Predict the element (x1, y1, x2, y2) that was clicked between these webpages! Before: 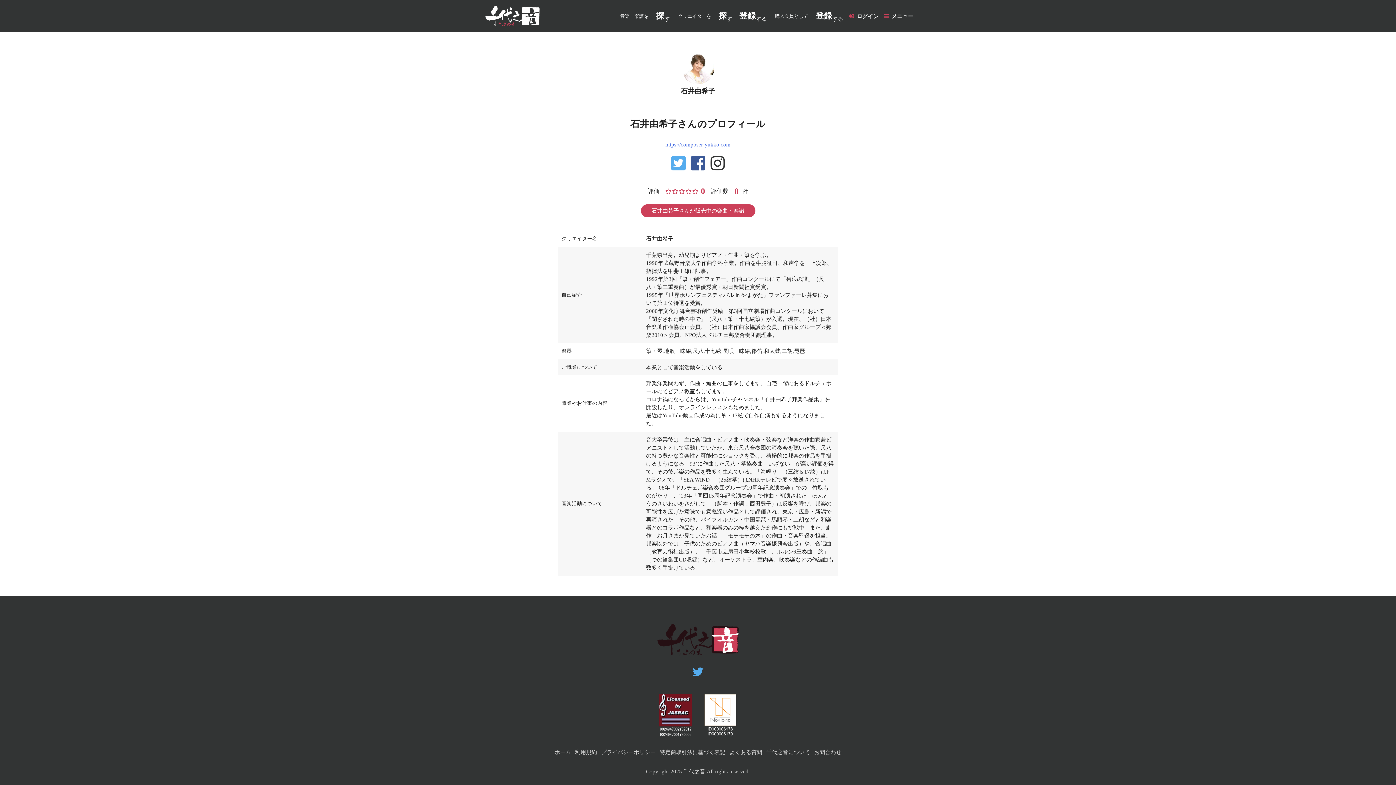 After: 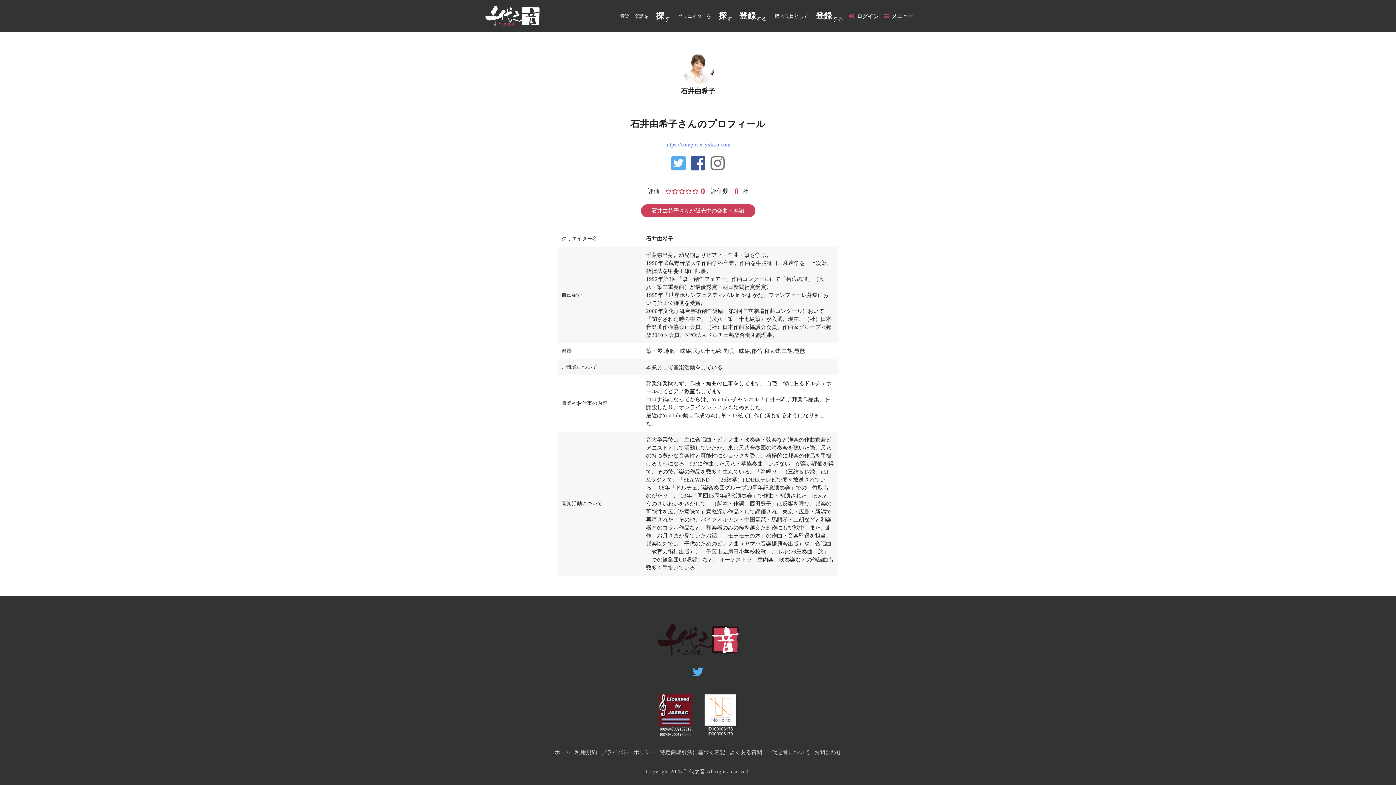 Action: label: https://www.instagram.com/musakojisabuyukko/ bbox: (708, 148, 727, 178)